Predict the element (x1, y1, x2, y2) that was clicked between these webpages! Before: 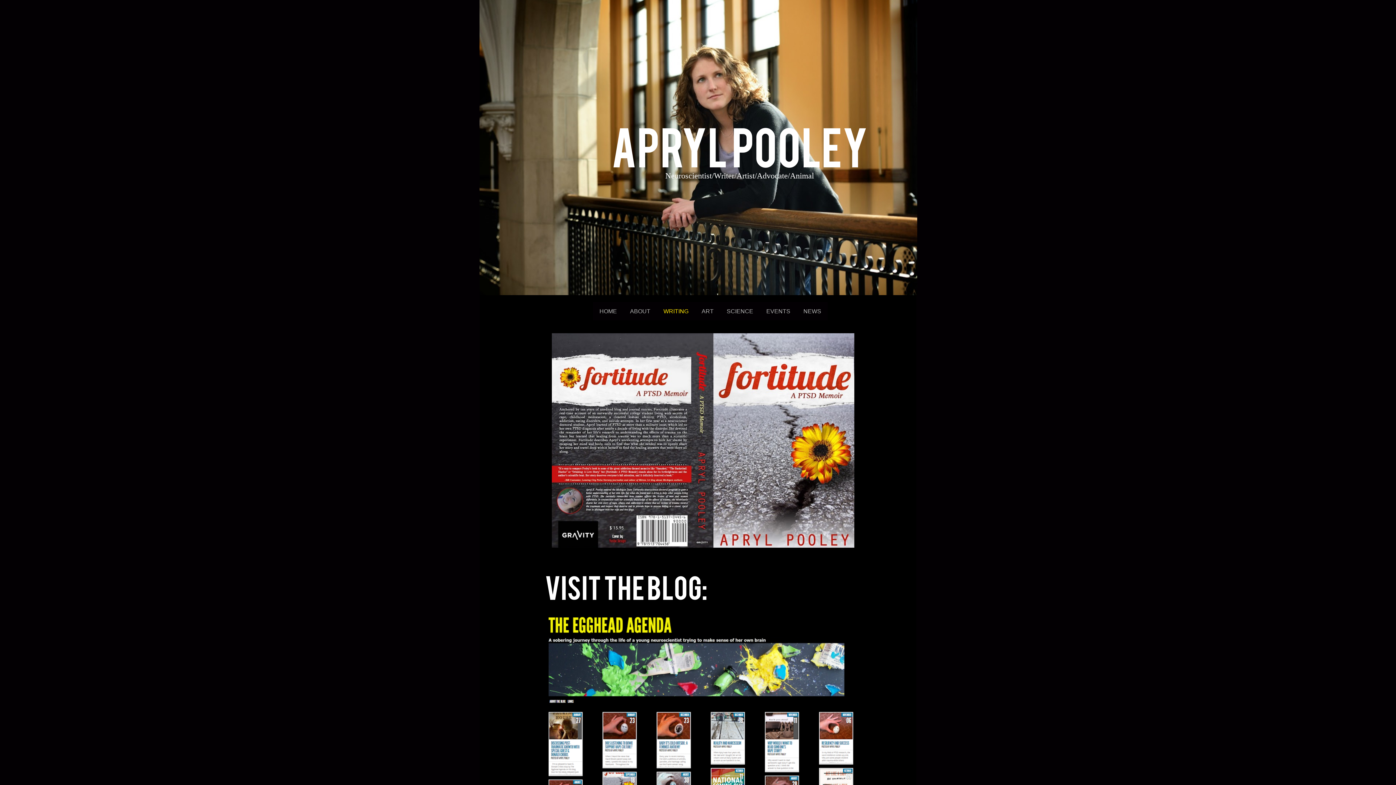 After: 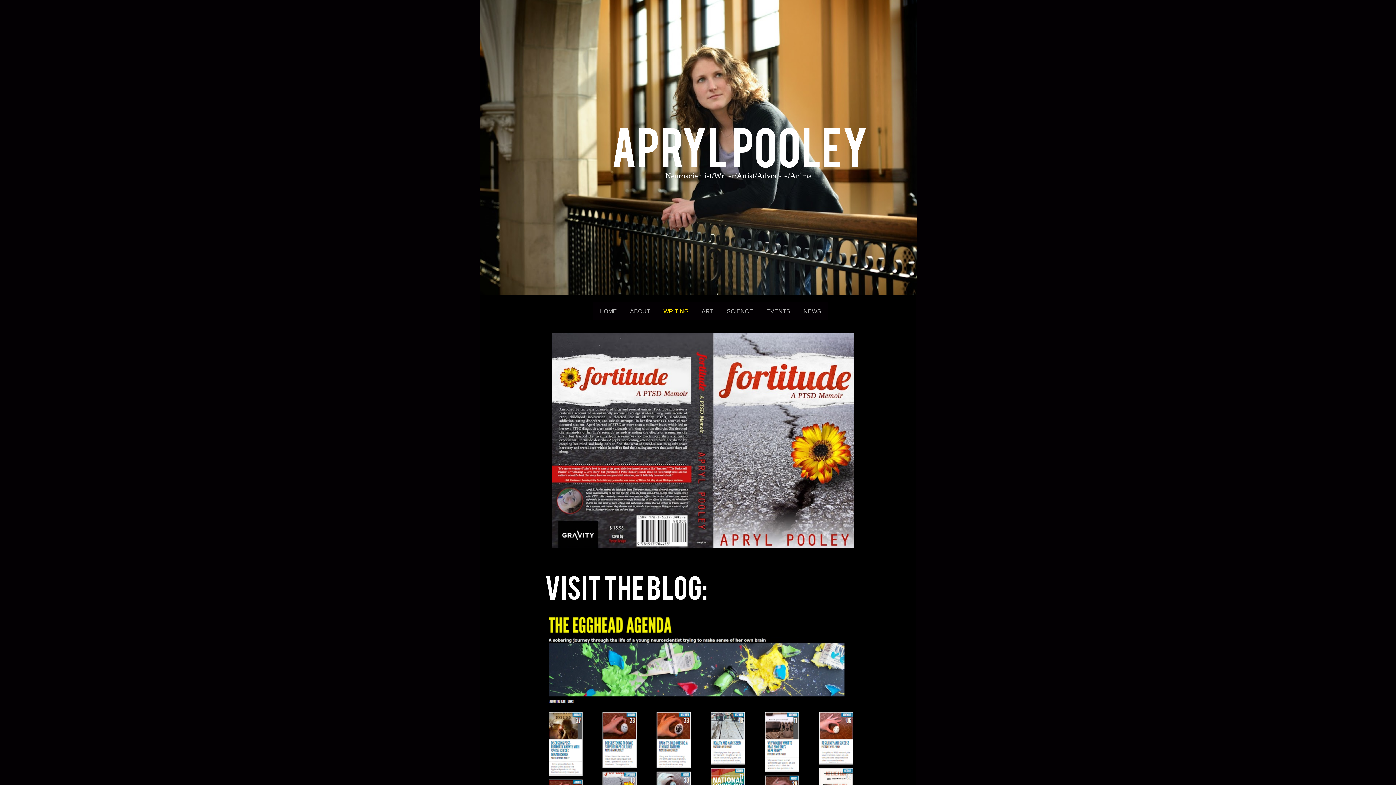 Action: bbox: (552, 333, 857, 548)